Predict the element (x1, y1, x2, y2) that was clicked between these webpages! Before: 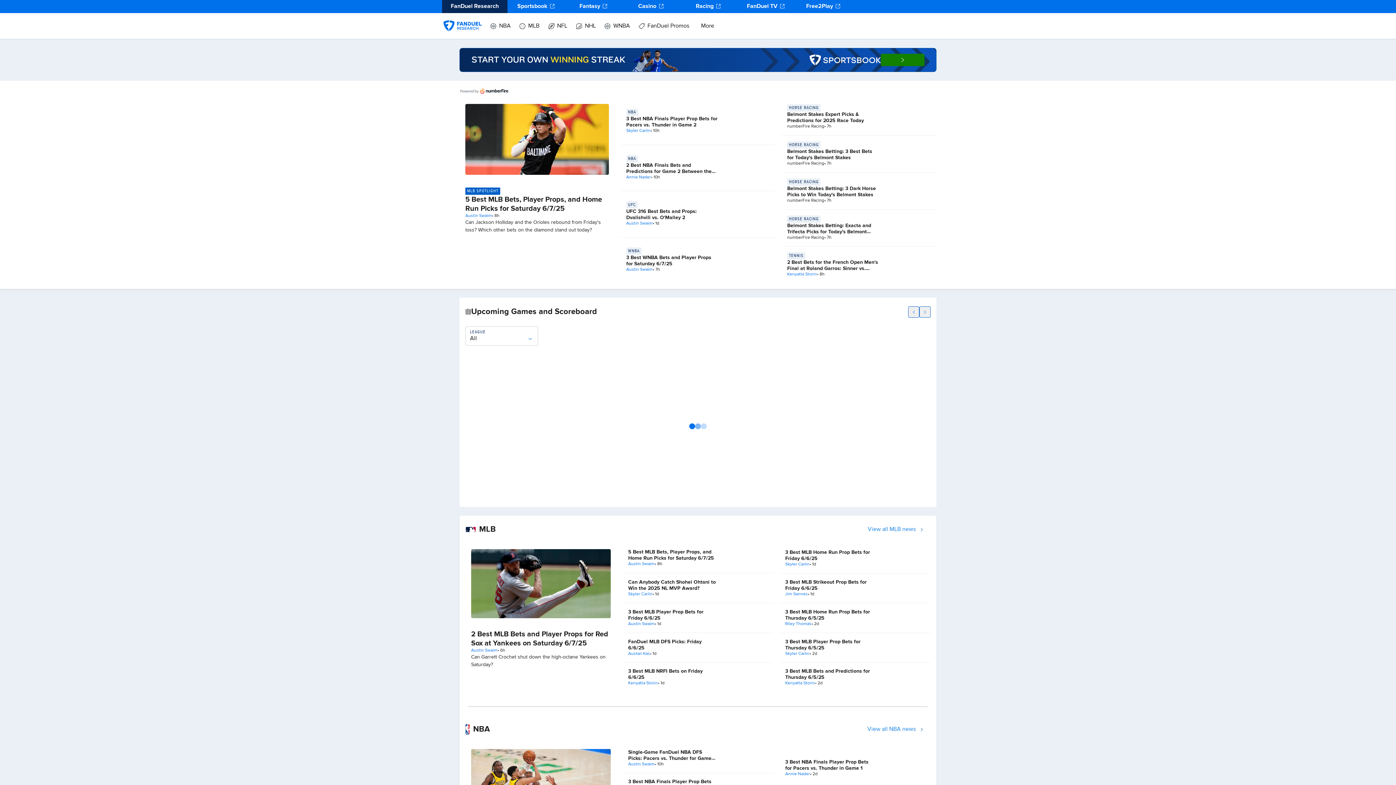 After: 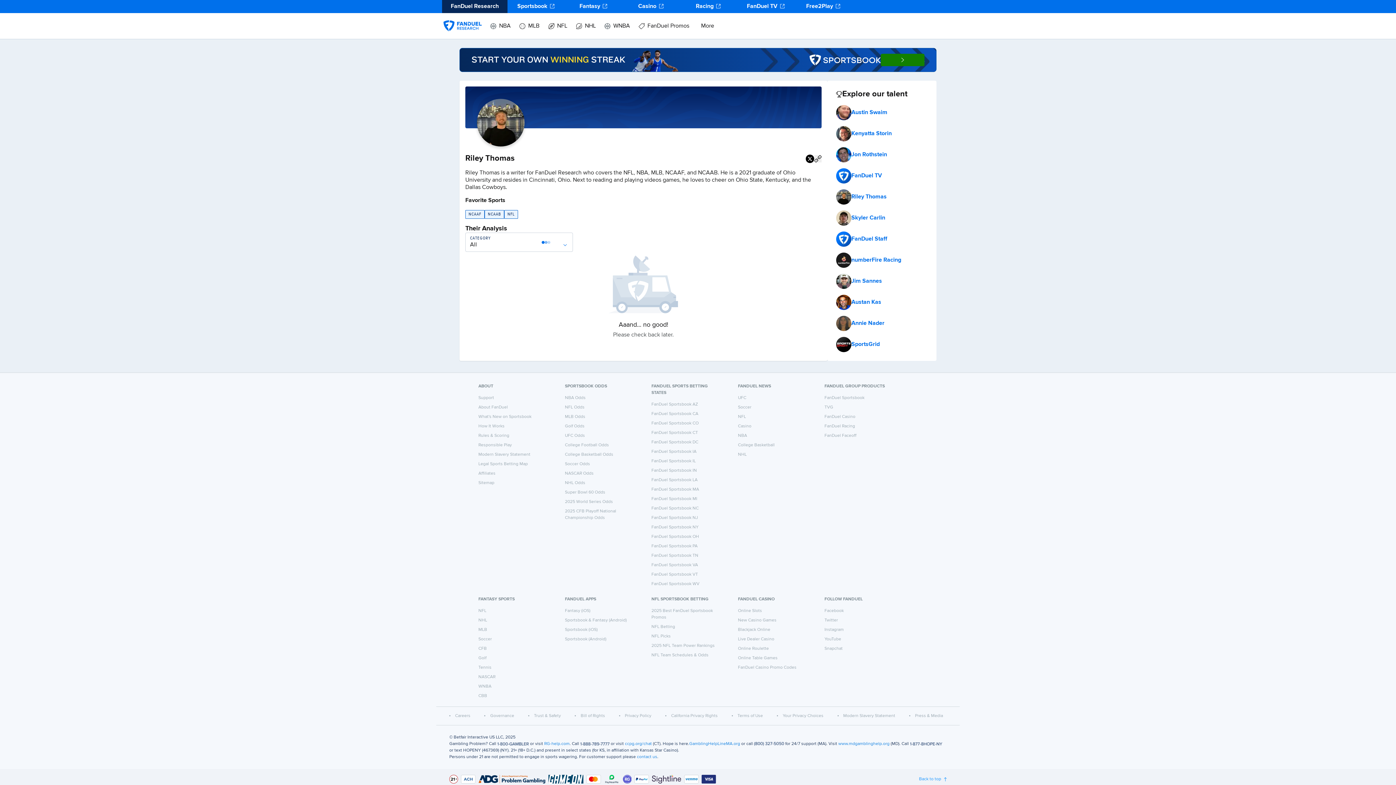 Action: bbox: (785, 621, 811, 627) label: Riley Thomas